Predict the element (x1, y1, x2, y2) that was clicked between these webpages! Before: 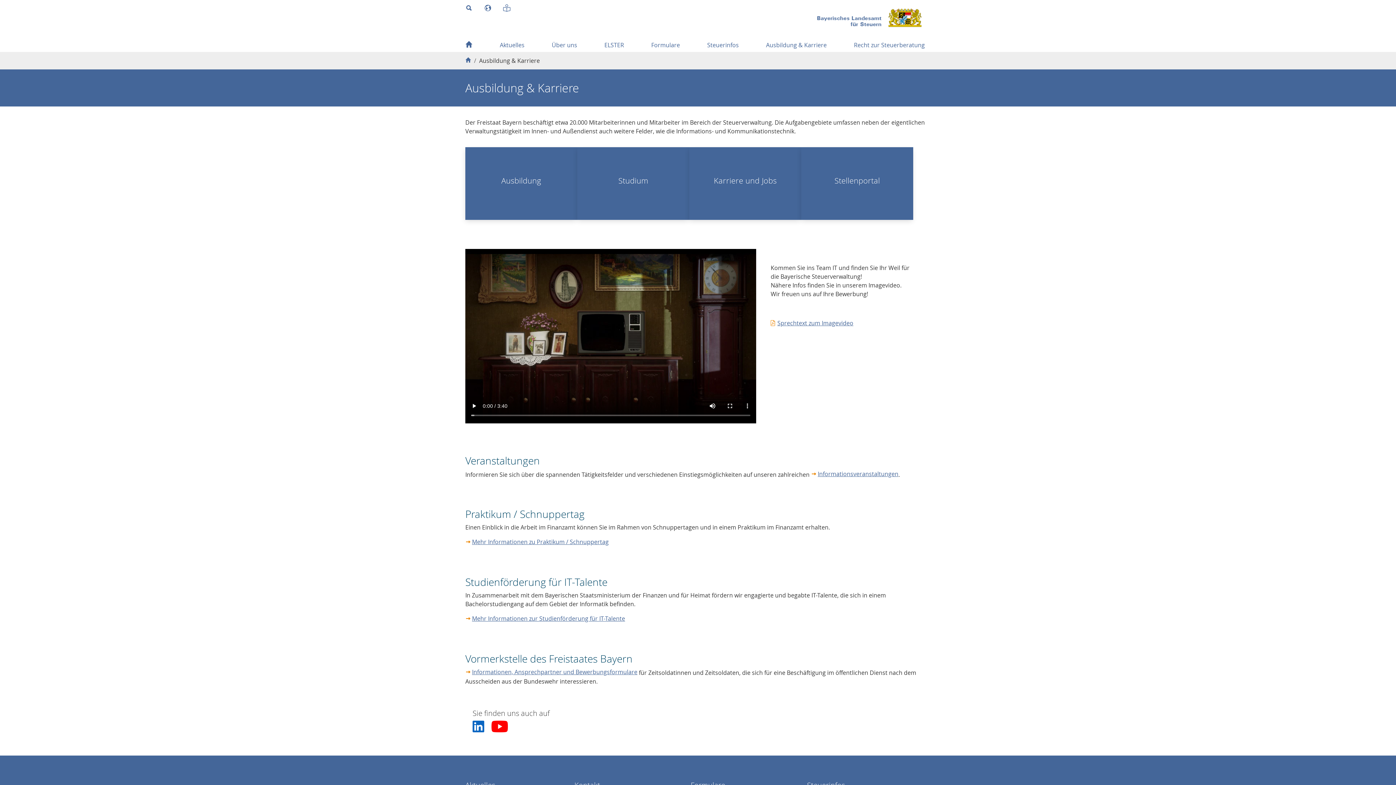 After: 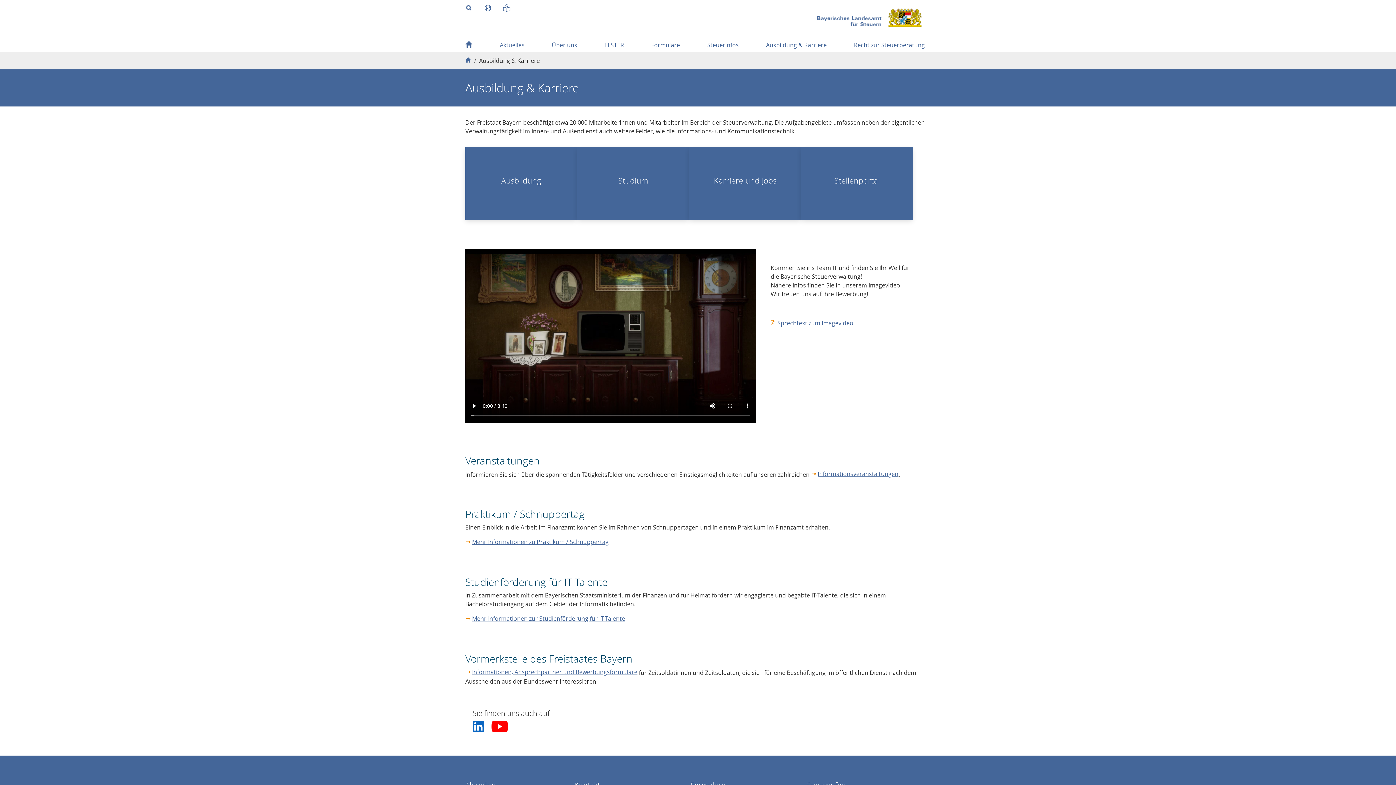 Action: bbox: (491, 722, 508, 730)